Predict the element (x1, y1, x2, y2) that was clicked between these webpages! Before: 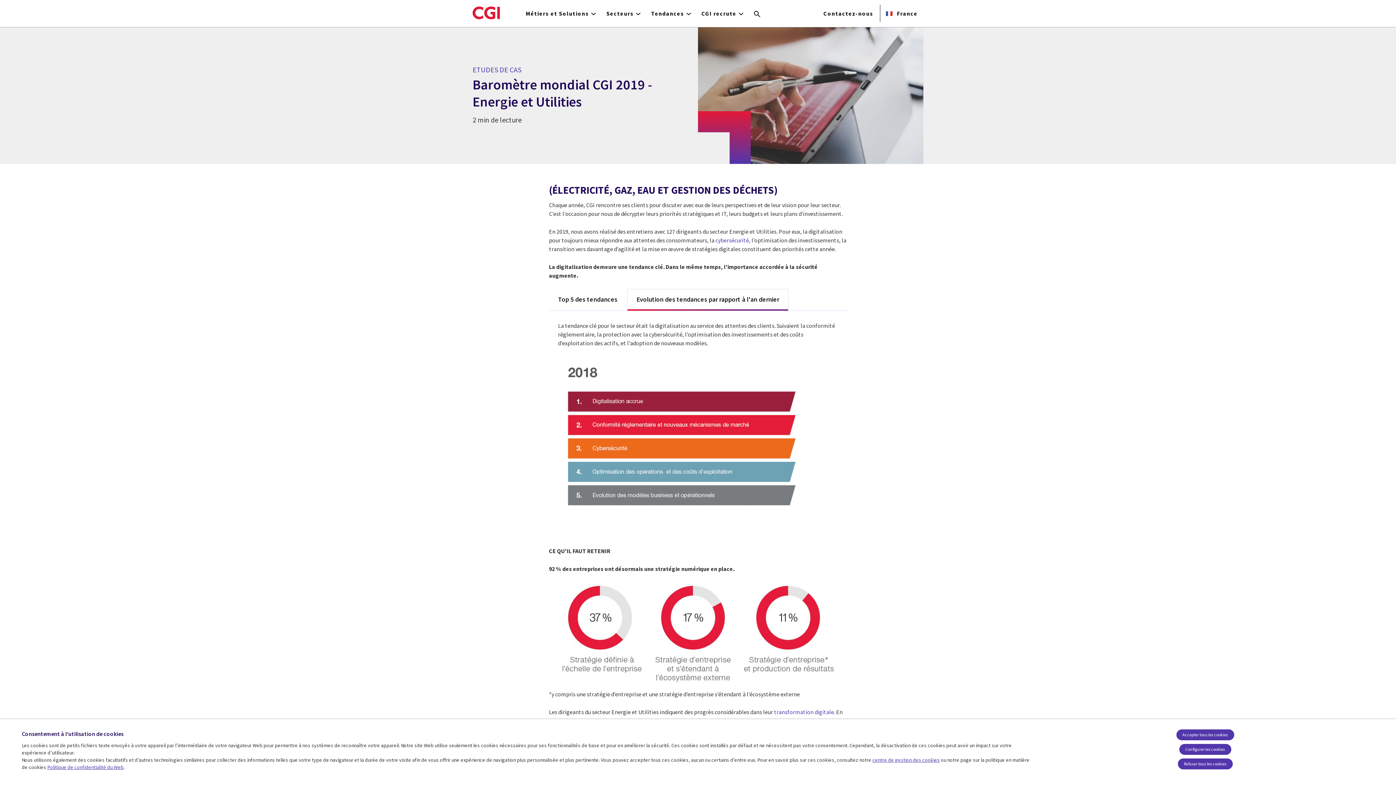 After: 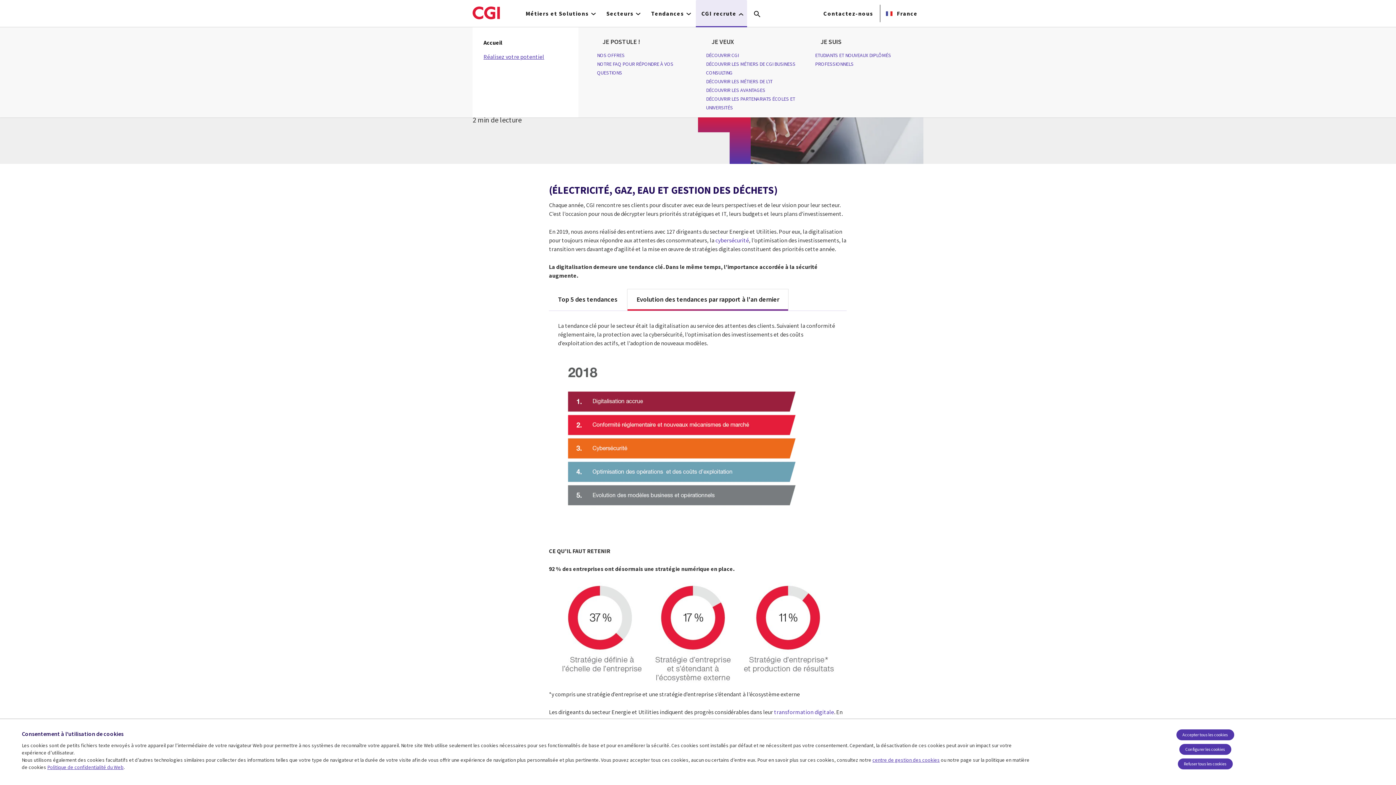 Action: label: CGI recrute bbox: (695, 0, 747, 26)